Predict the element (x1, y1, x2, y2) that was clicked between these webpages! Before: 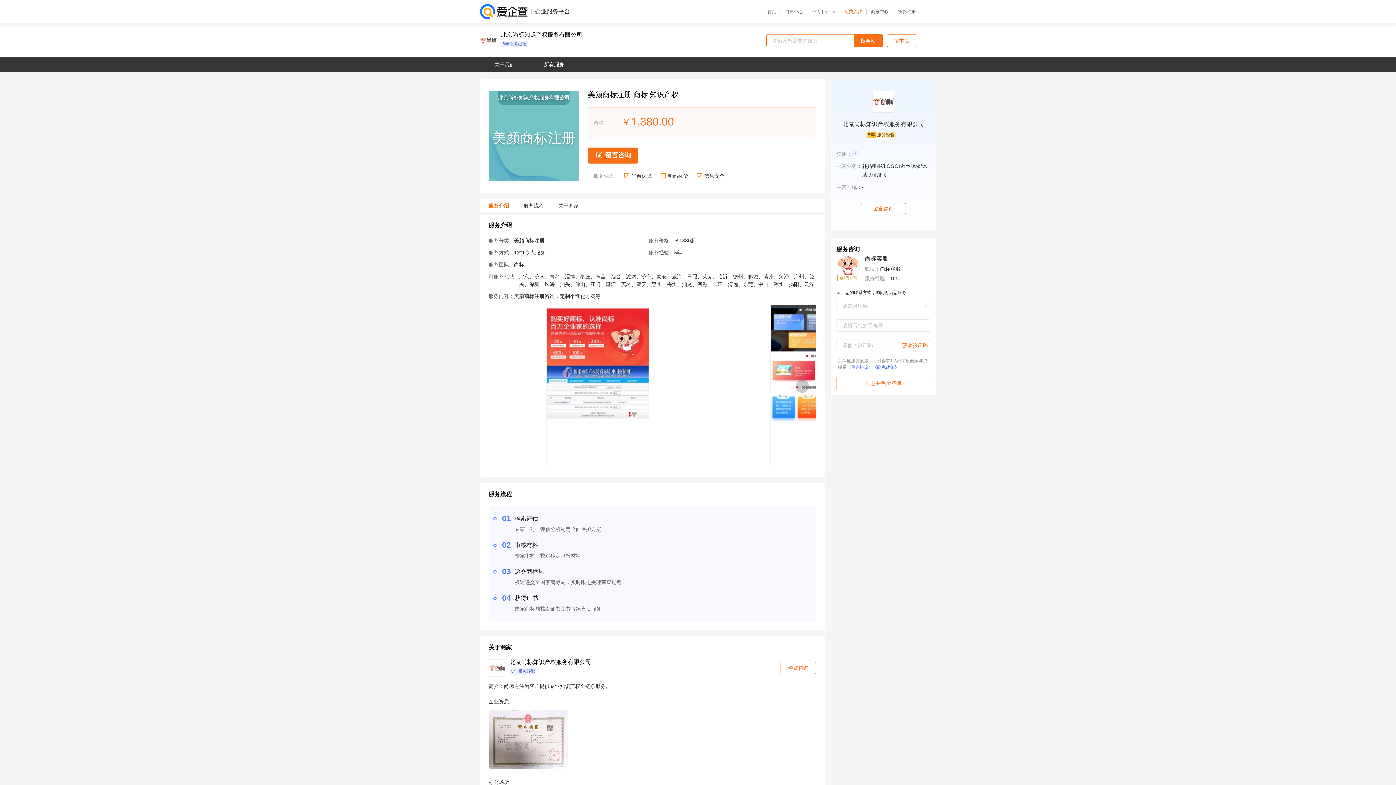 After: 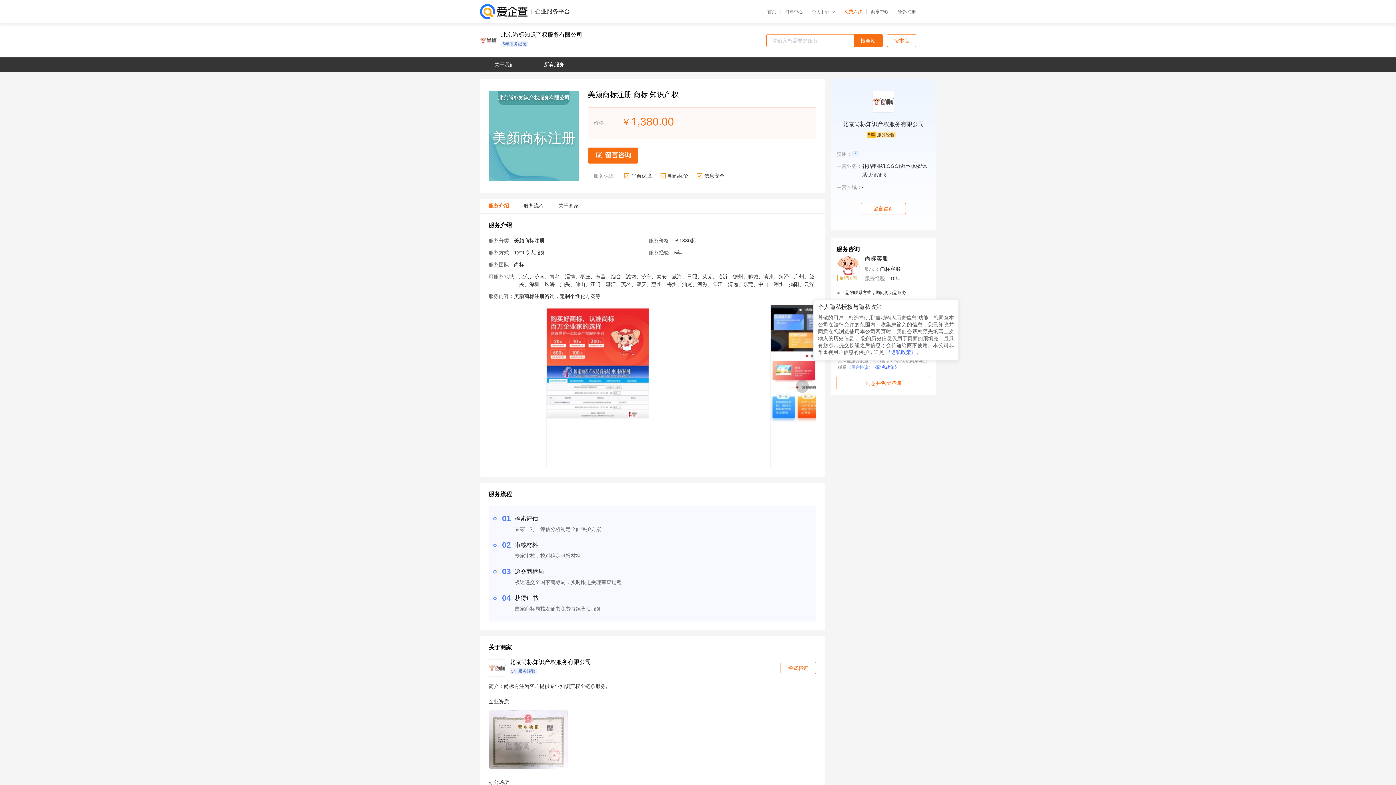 Action: bbox: (873, 365, 899, 370) label: 《隐私政策》